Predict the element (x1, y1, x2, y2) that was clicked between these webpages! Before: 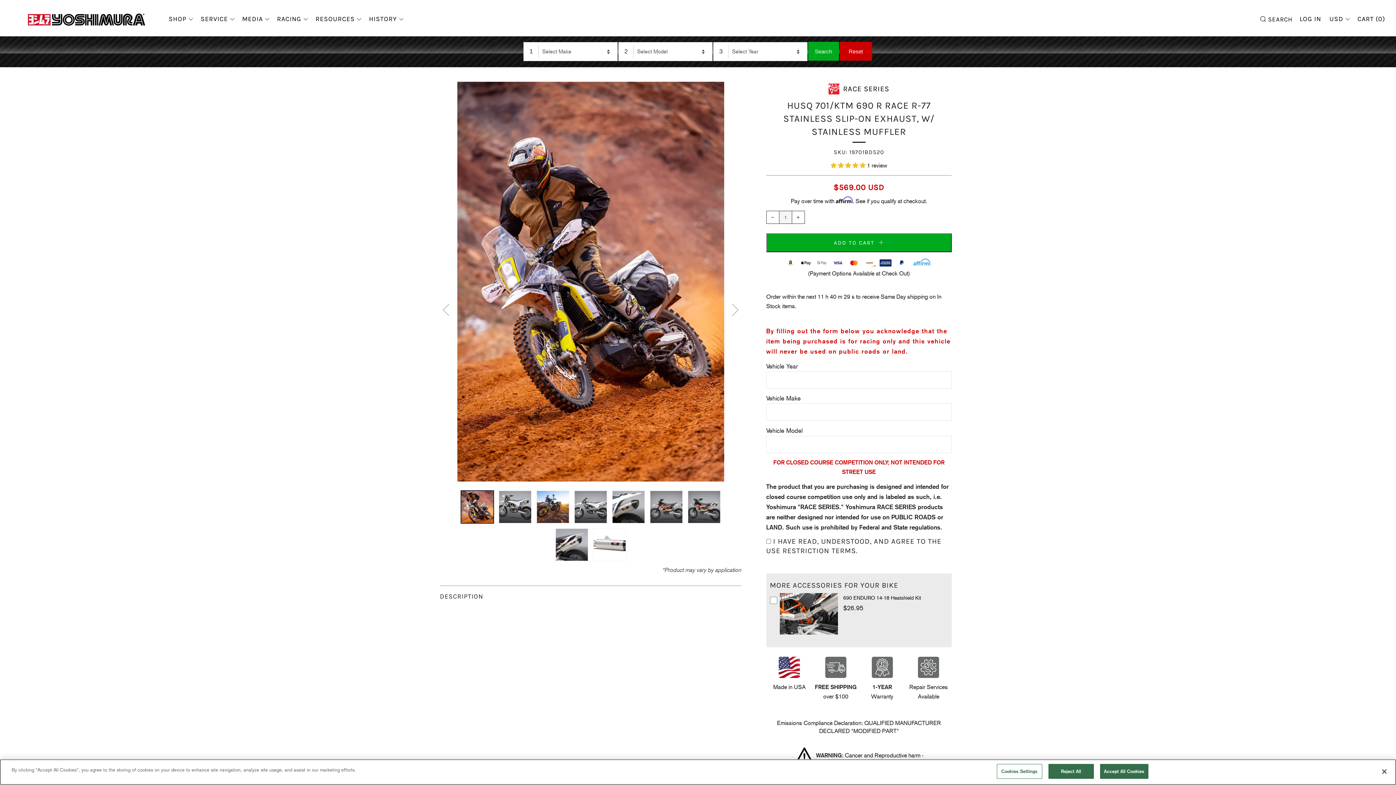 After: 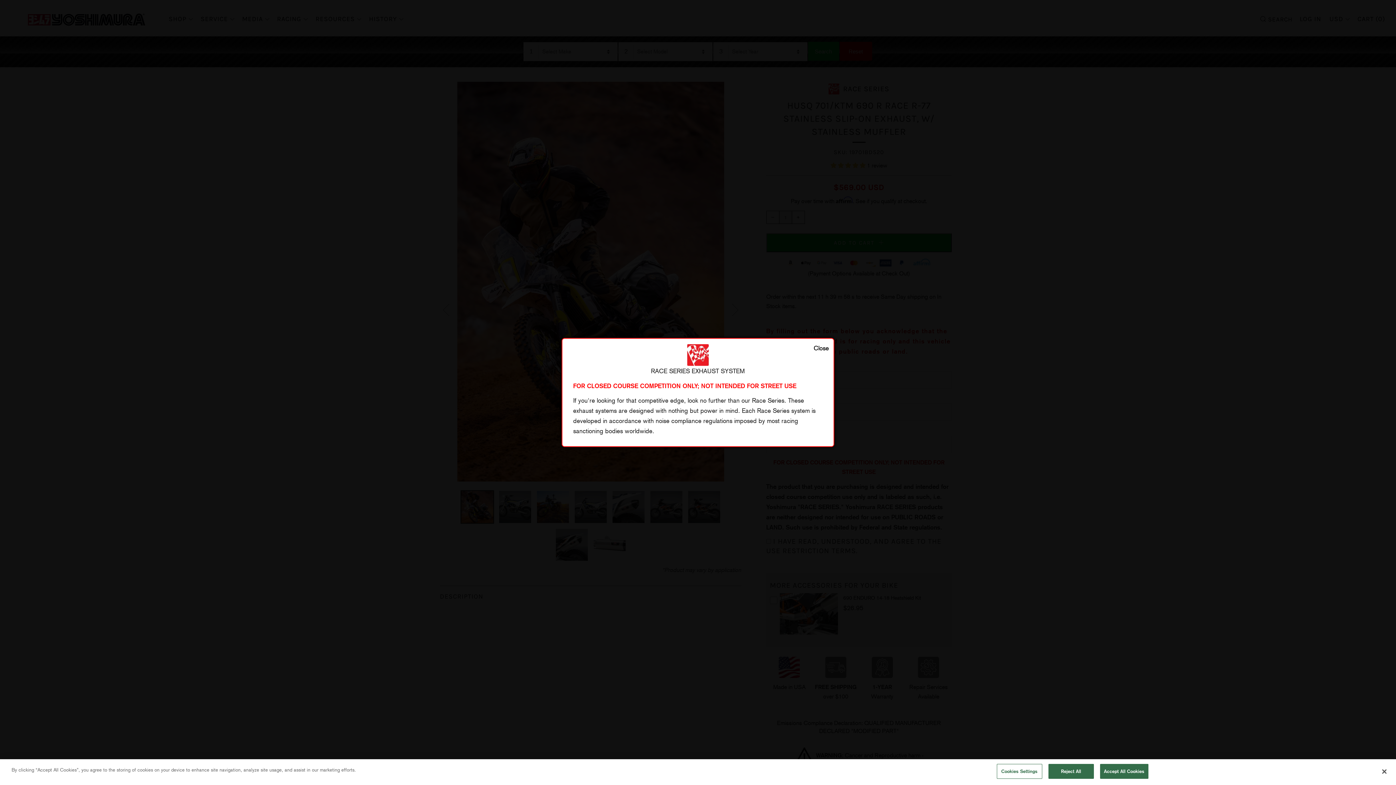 Action: bbox: (828, 85, 843, 91)